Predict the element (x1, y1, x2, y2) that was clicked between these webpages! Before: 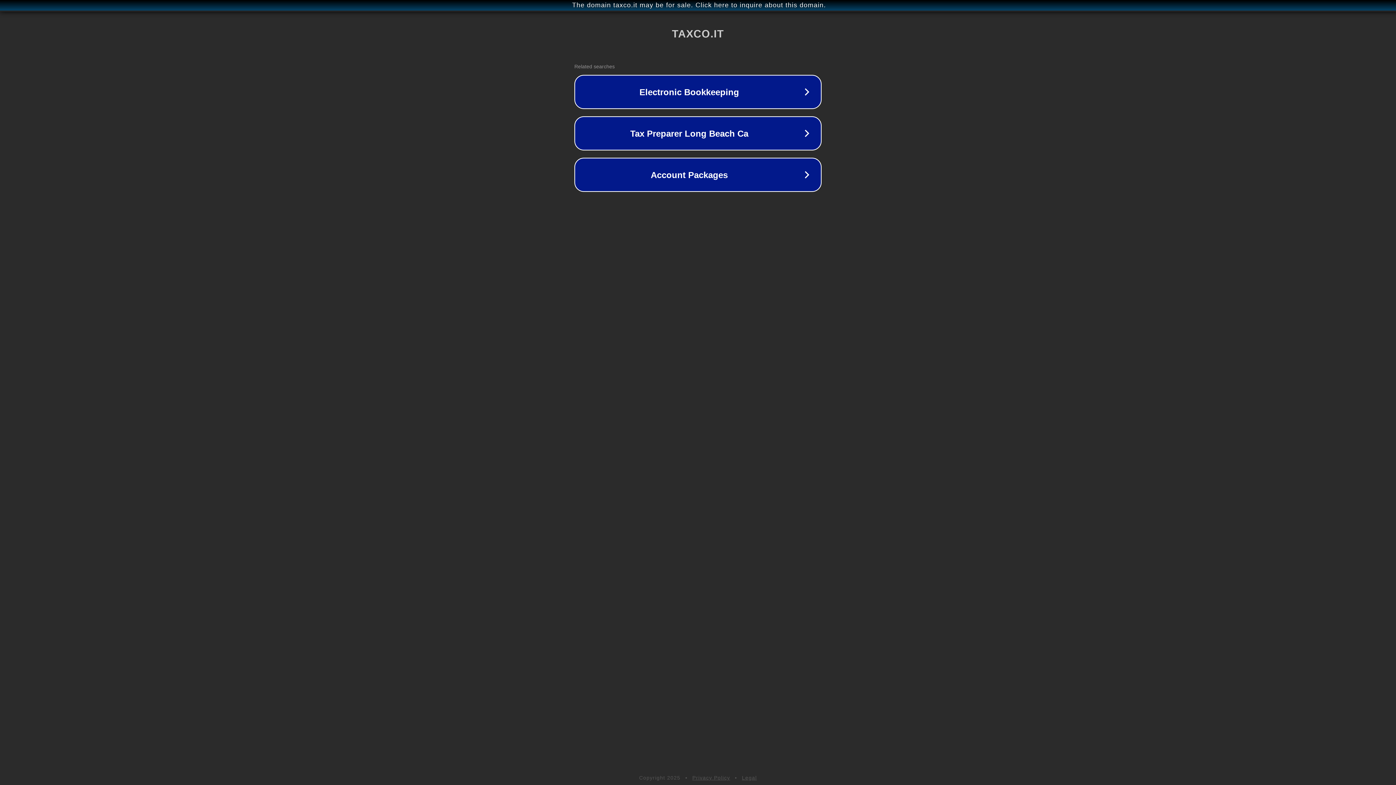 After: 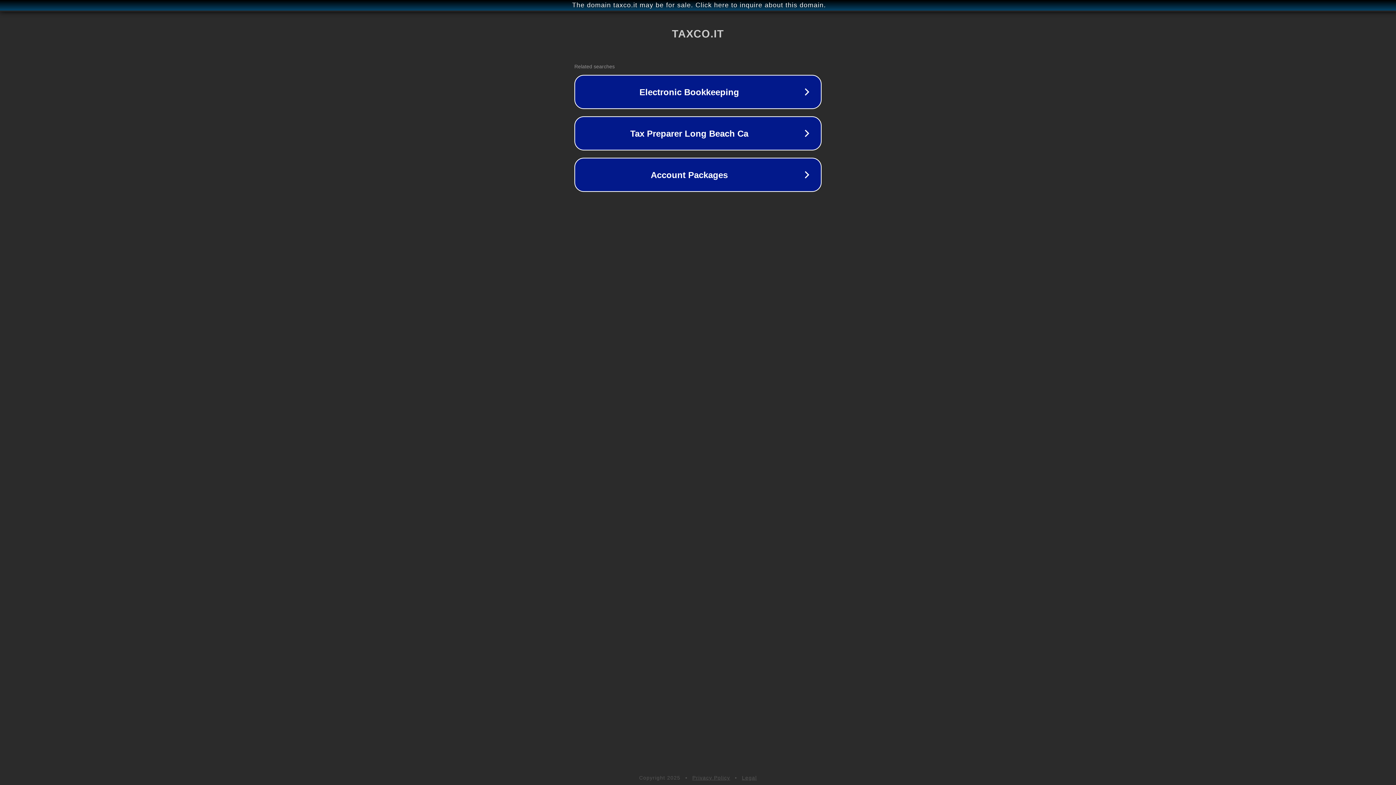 Action: bbox: (692, 775, 730, 781) label: Privacy Policy